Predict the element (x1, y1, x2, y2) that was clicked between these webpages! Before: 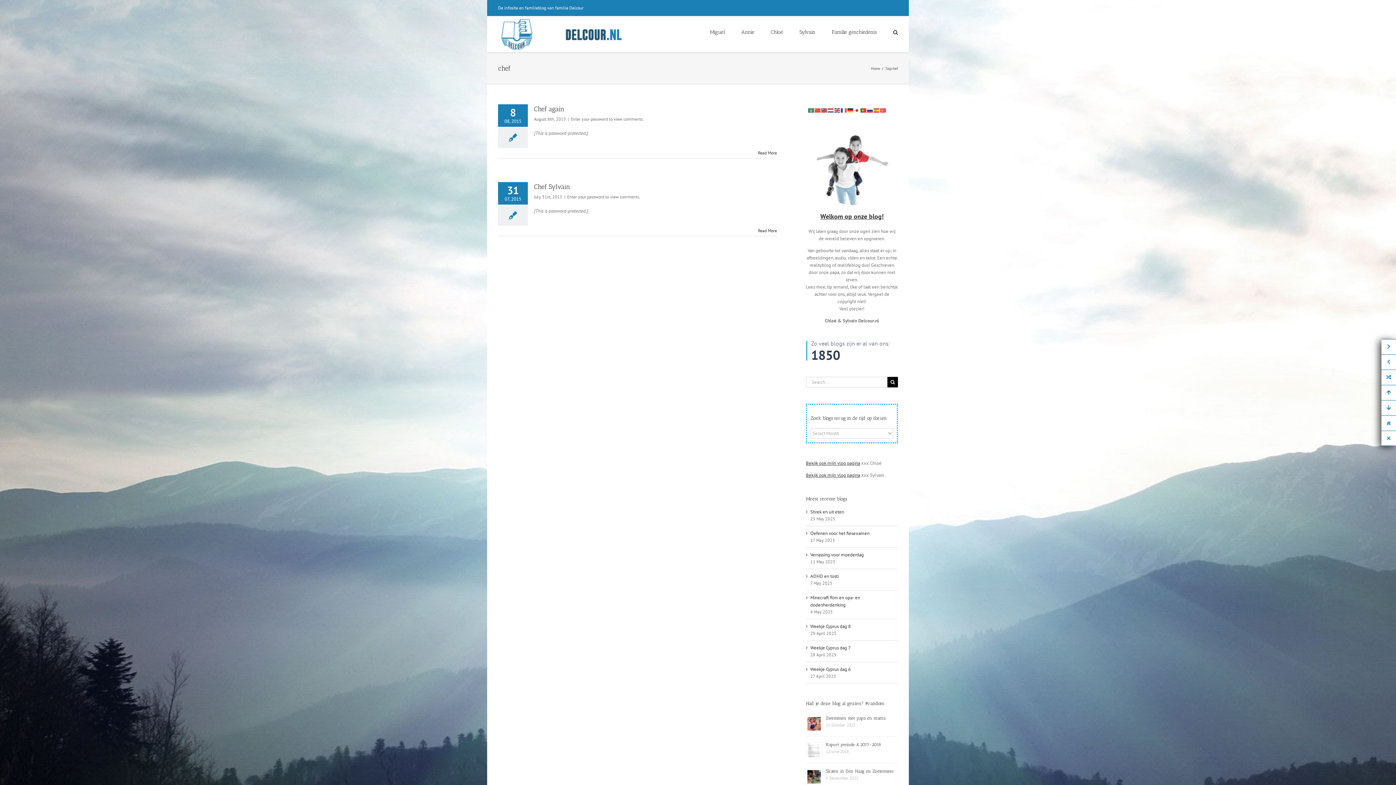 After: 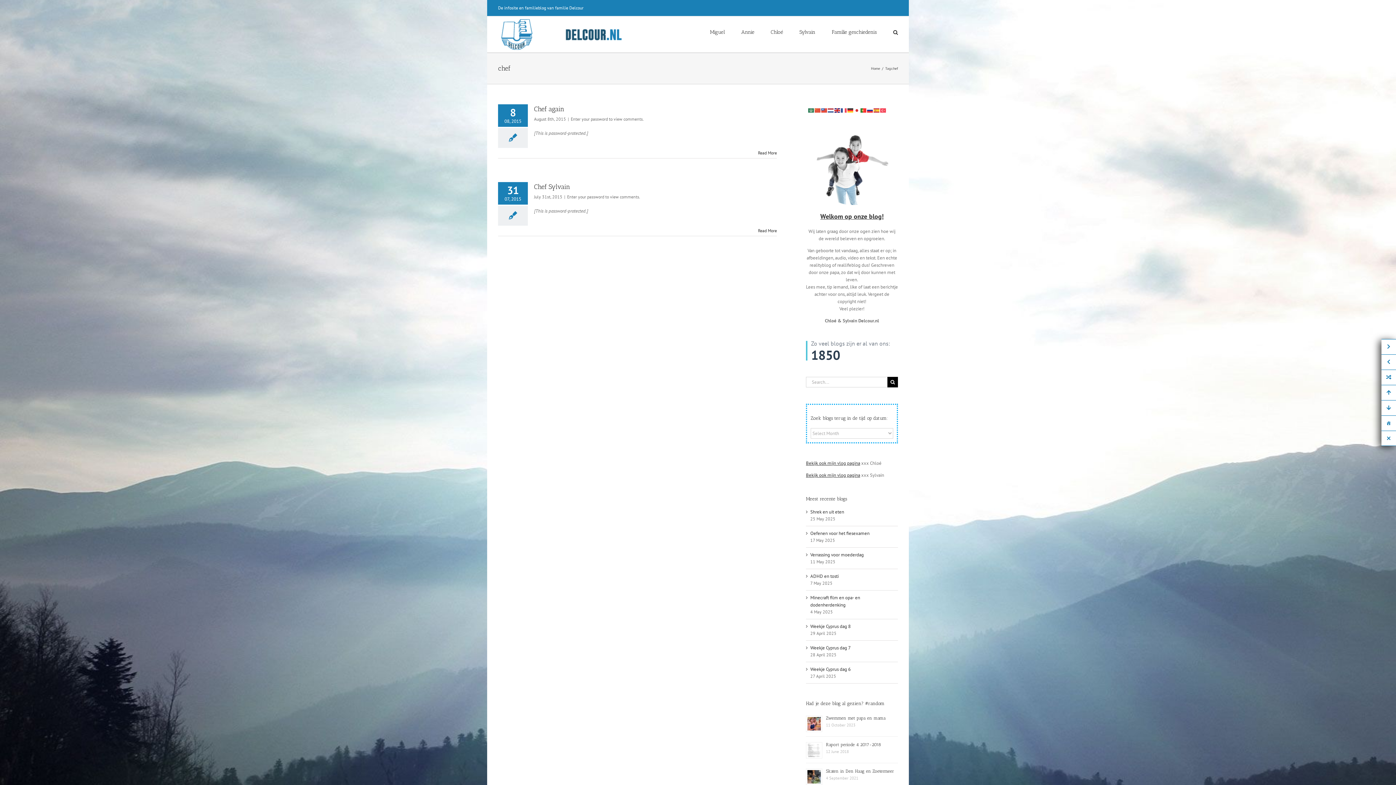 Action: bbox: (834, 106, 841, 113)